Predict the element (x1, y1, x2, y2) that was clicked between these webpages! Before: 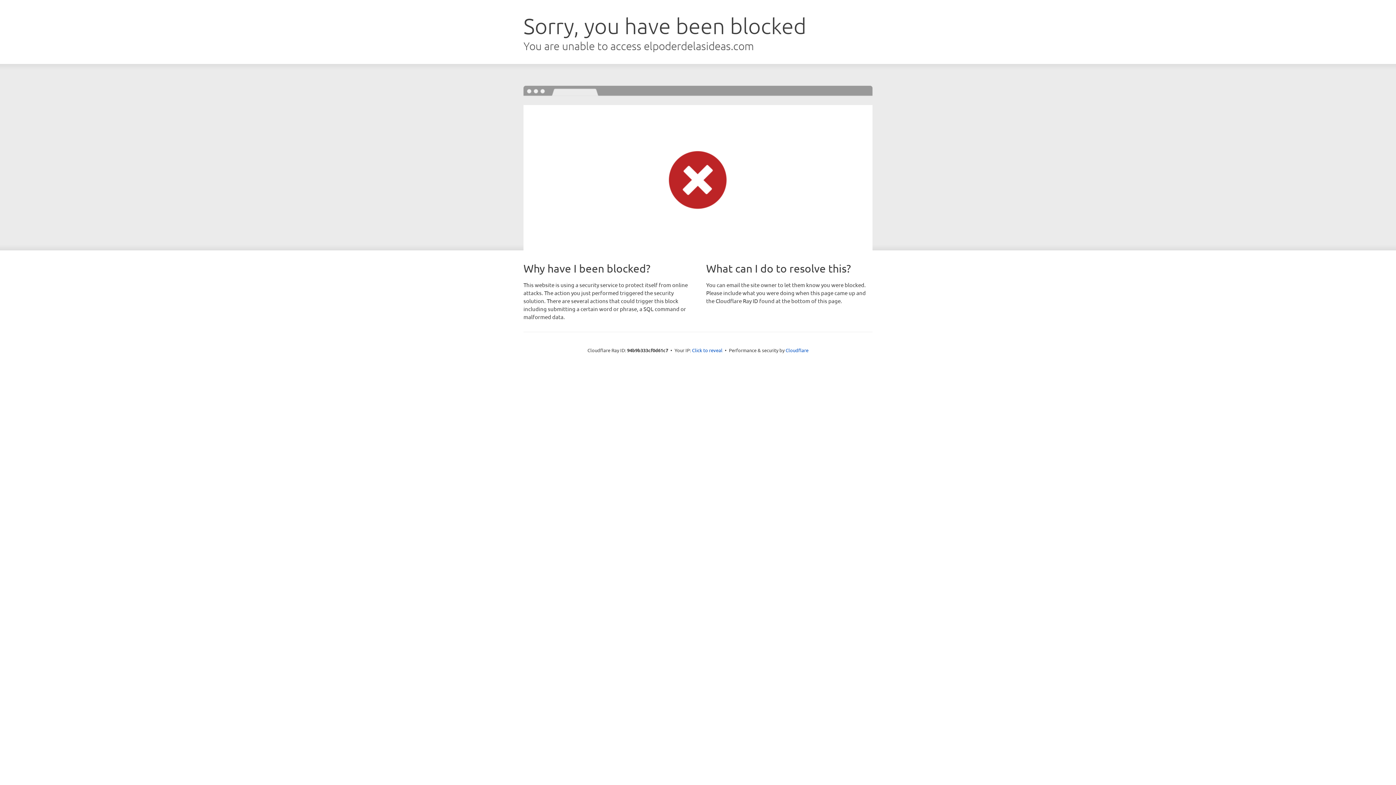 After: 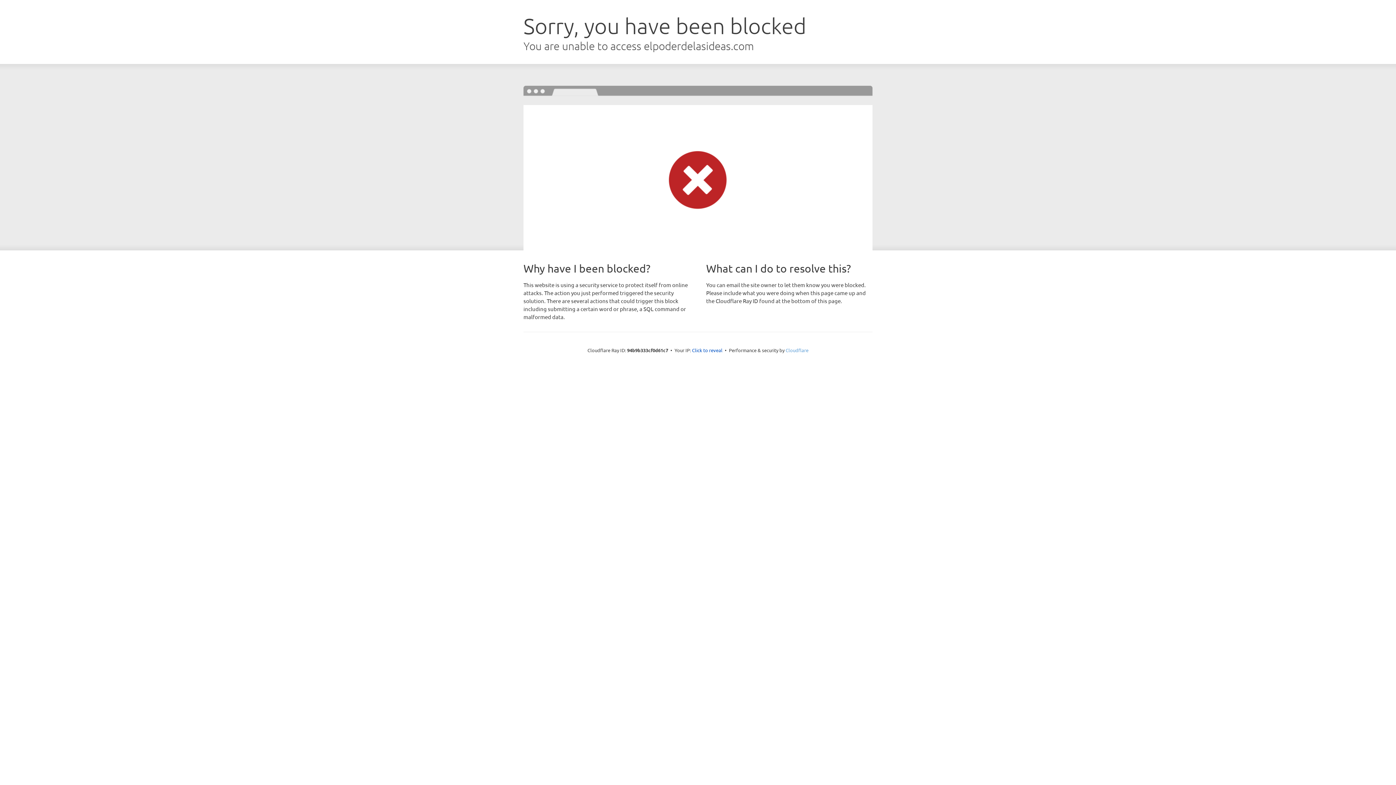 Action: bbox: (785, 347, 808, 353) label: Cloudflare